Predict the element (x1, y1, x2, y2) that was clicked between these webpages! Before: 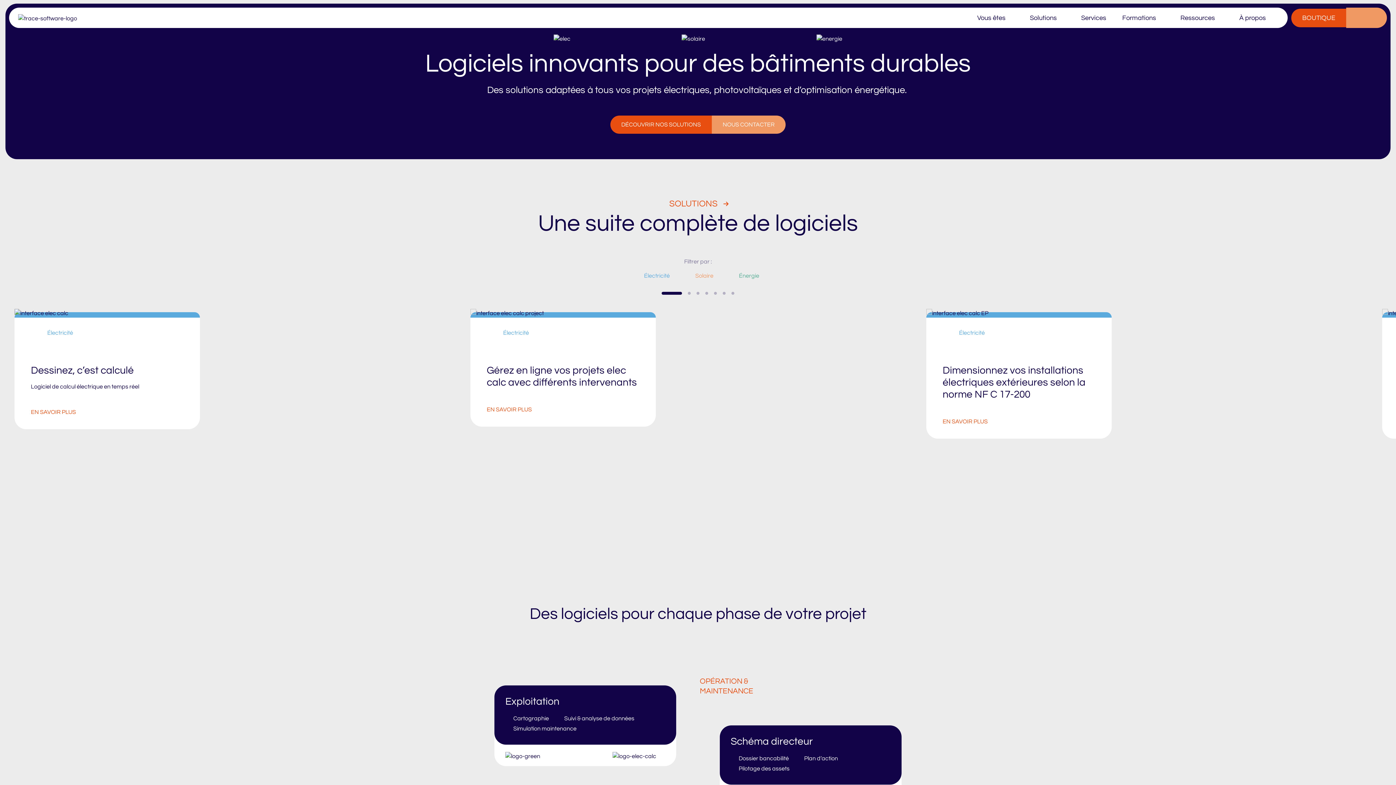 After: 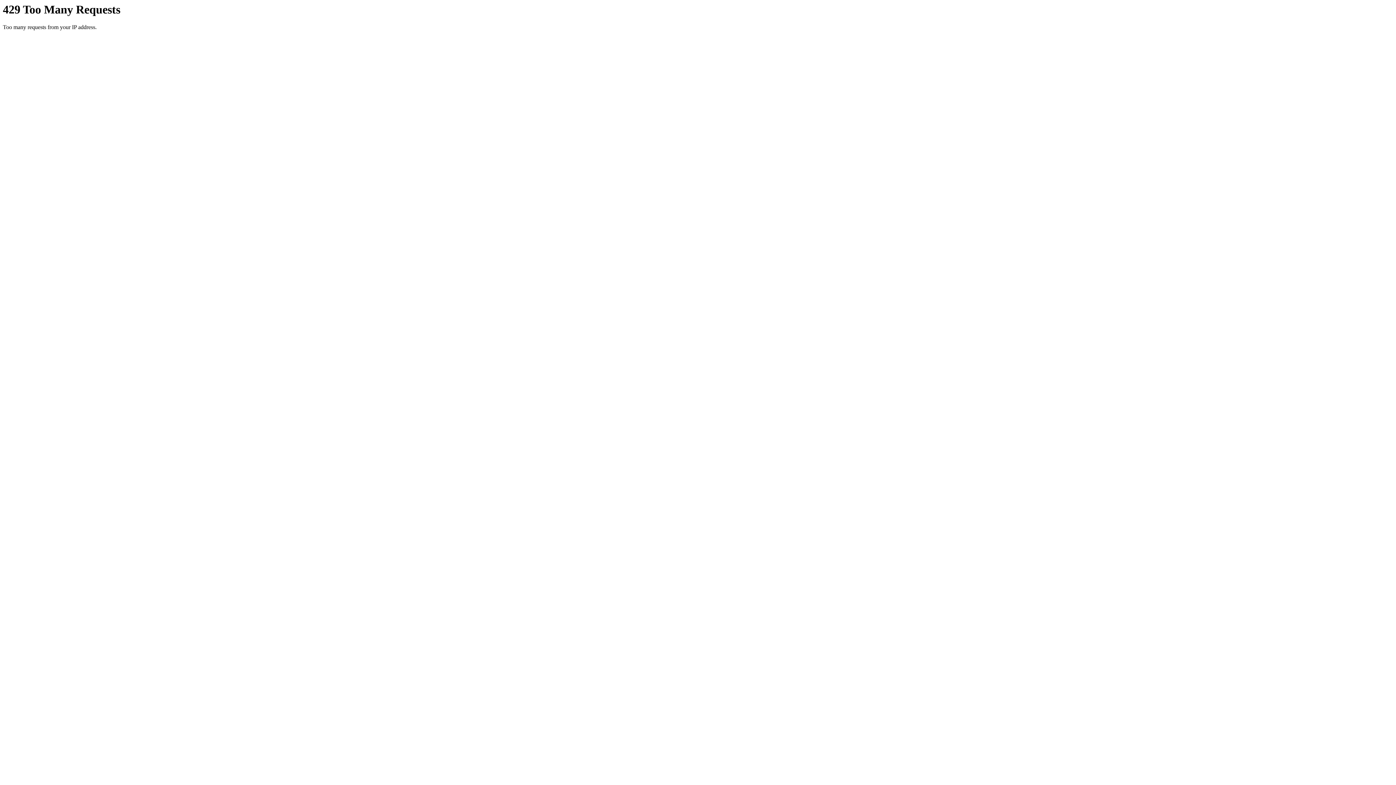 Action: bbox: (1291, 11, 1346, 23) label: BOUTIQUE